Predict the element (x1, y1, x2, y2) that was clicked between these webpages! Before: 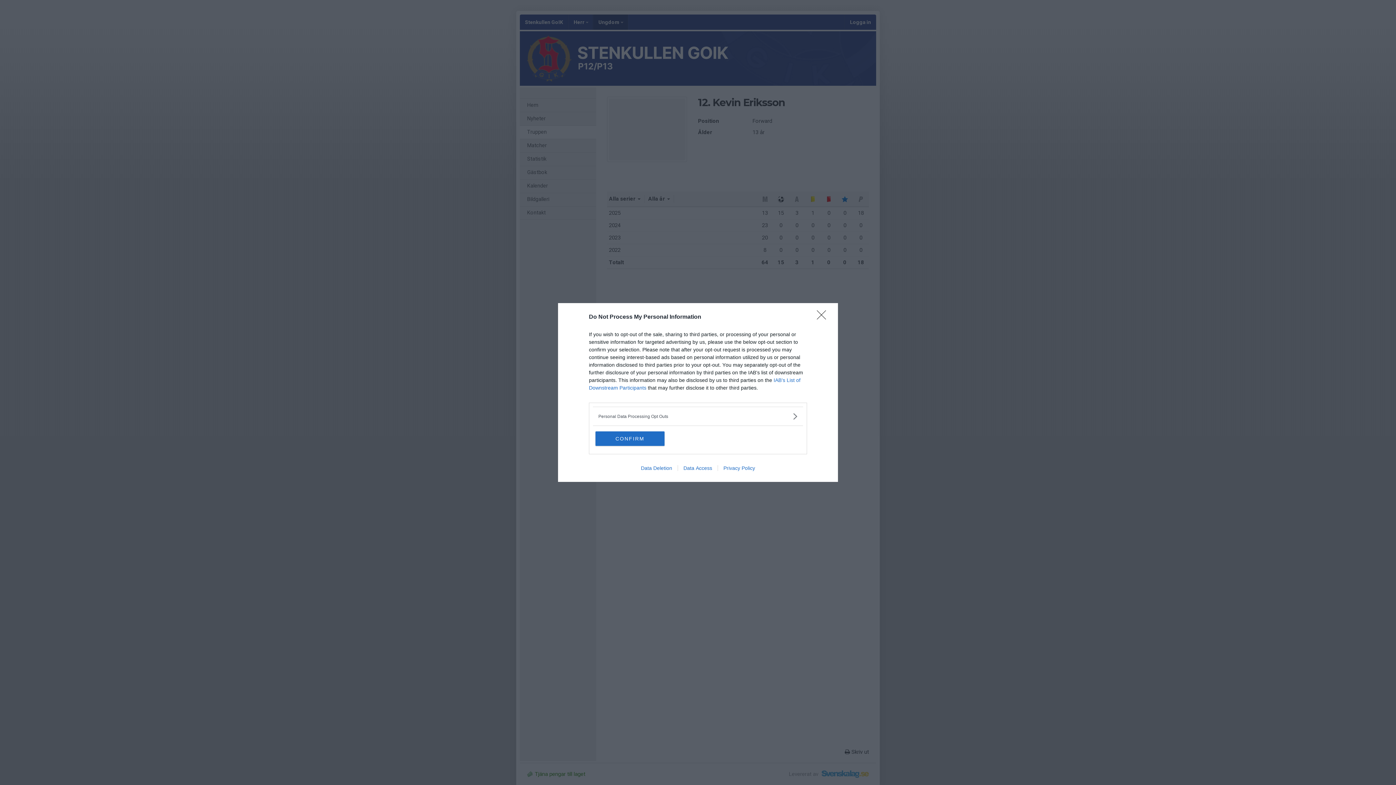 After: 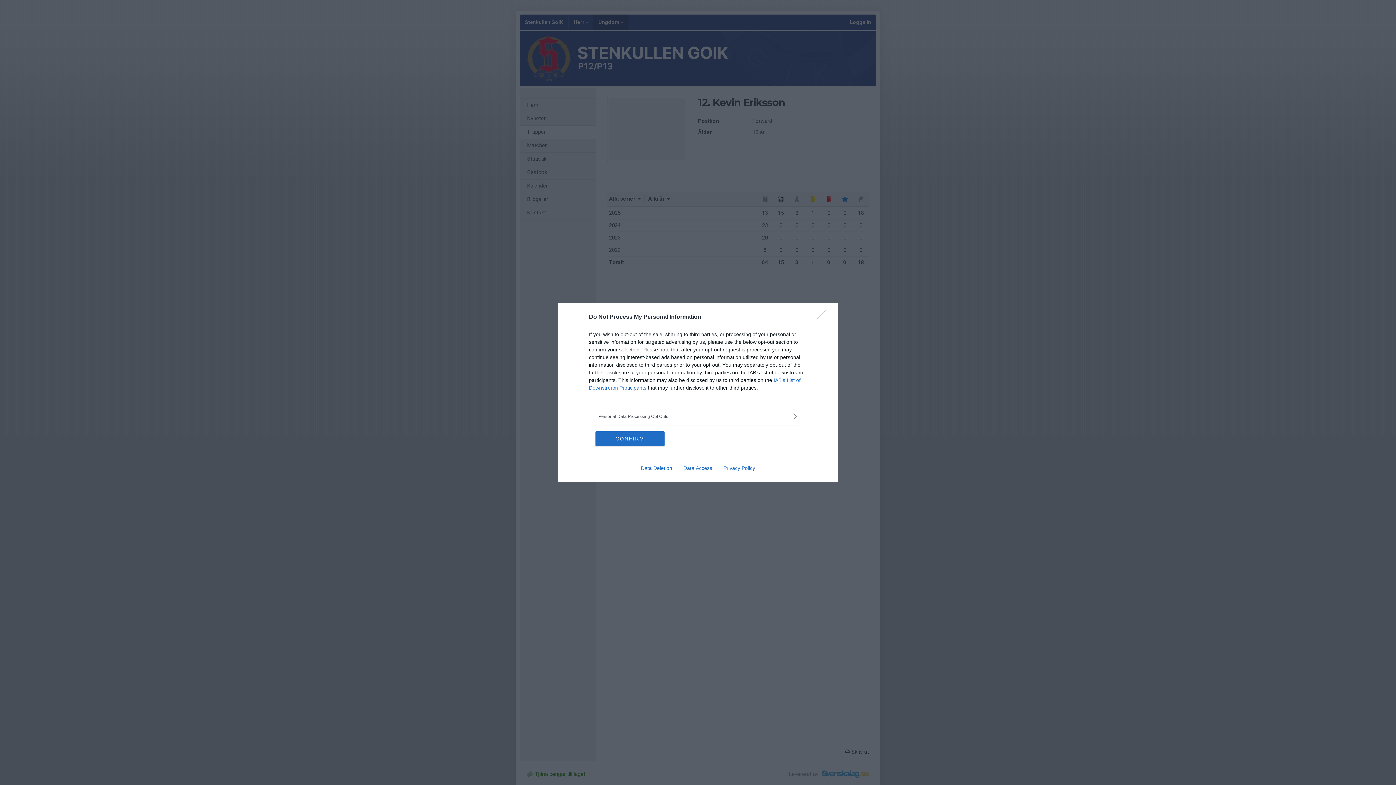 Action: bbox: (677, 465, 717, 471) label: Data Access